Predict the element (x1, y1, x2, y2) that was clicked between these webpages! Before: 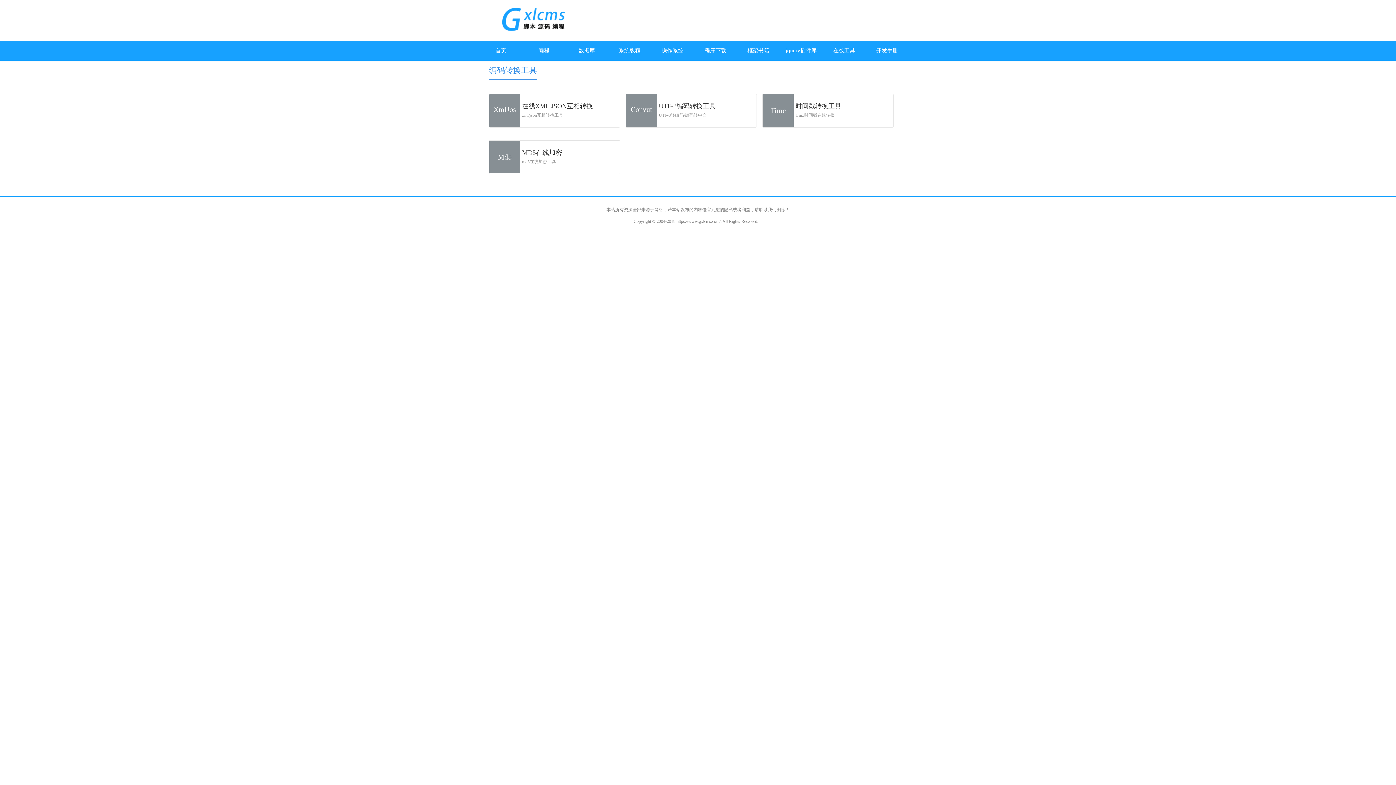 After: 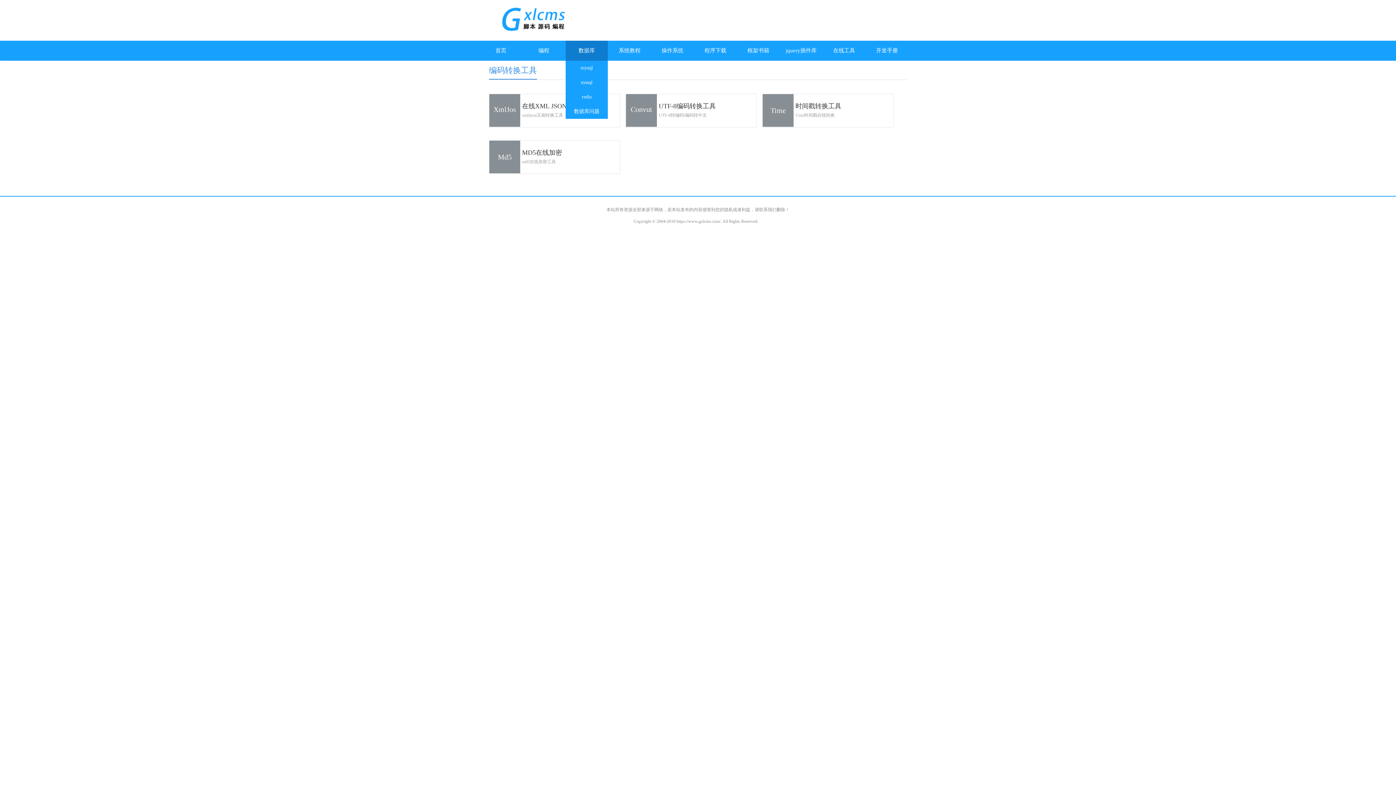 Action: label: 数据库 bbox: (565, 40, 608, 60)